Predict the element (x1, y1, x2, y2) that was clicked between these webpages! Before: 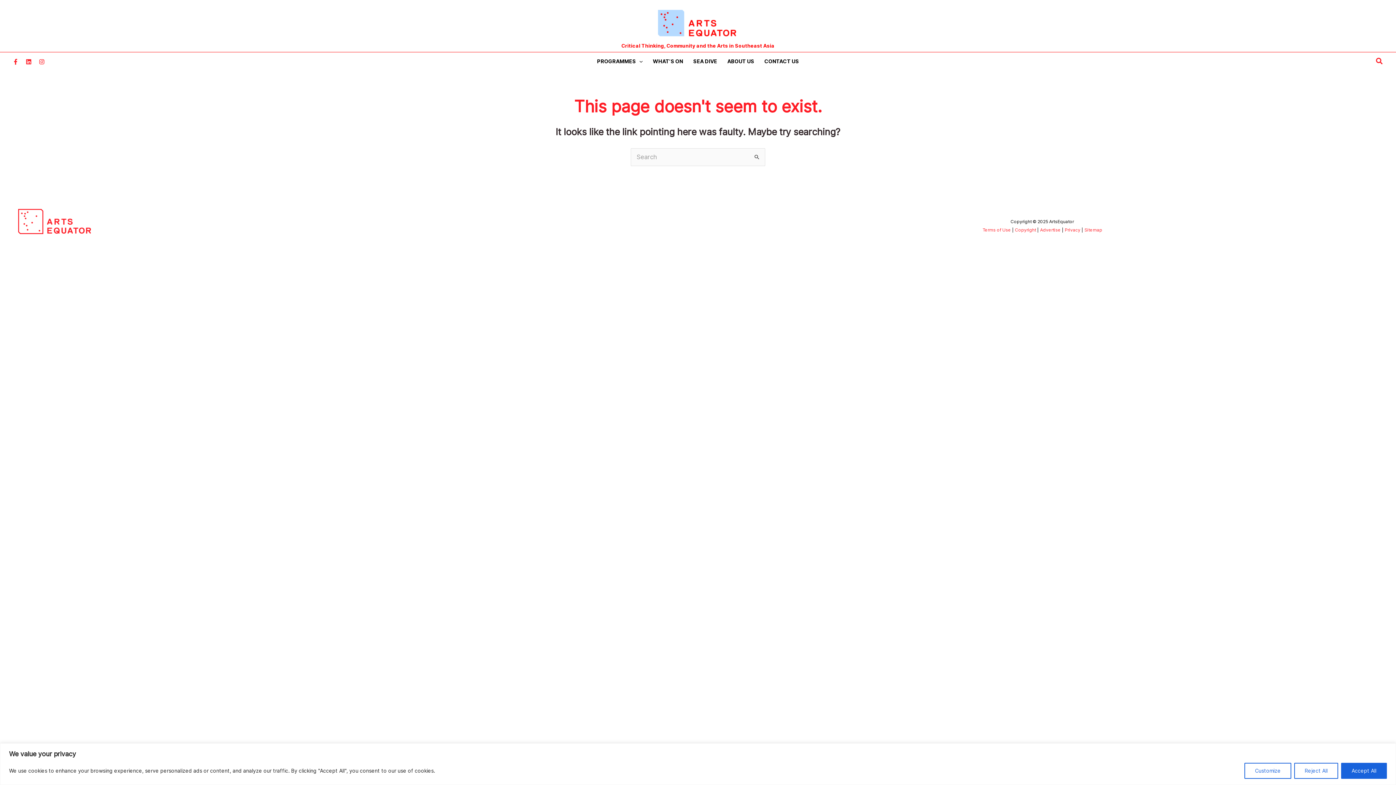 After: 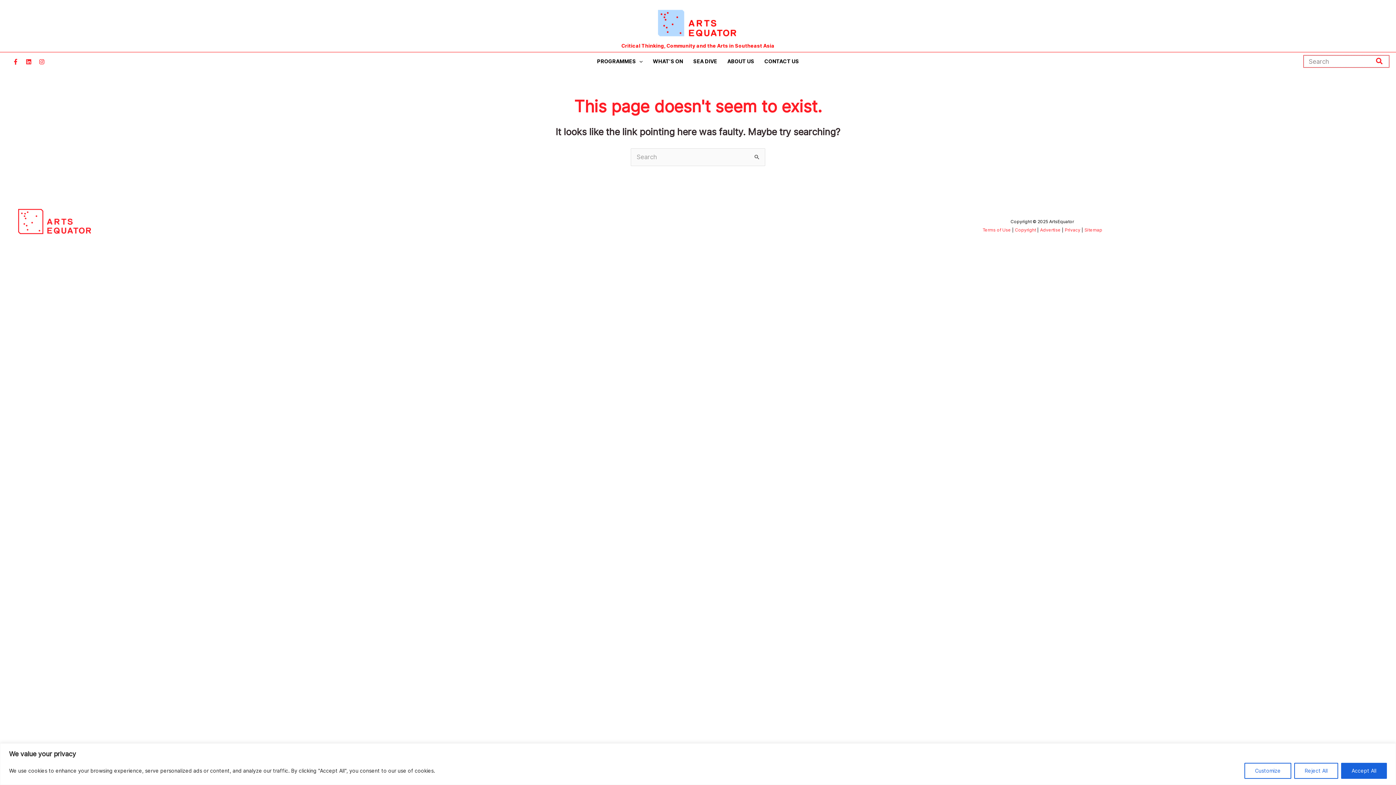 Action: label: Search icon link bbox: (1376, 56, 1383, 66)